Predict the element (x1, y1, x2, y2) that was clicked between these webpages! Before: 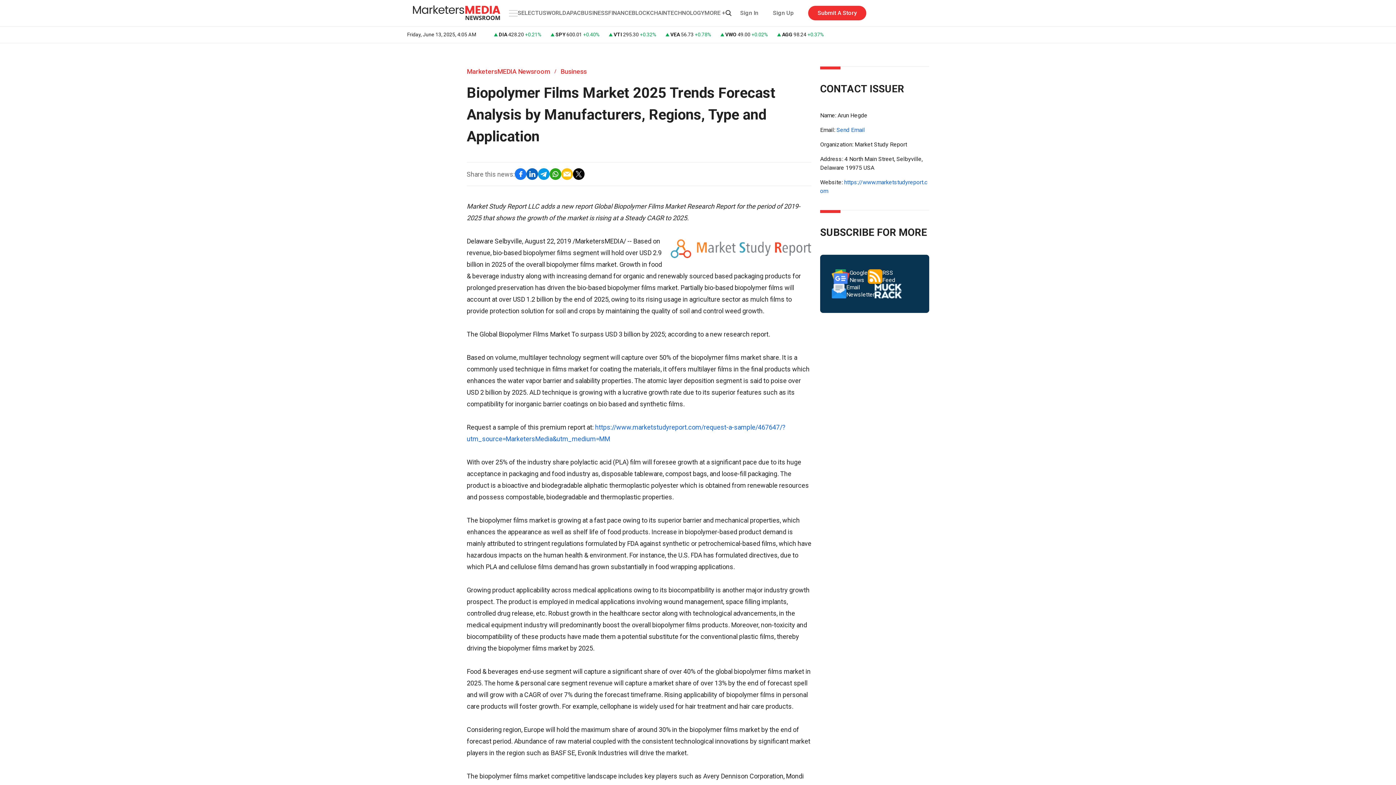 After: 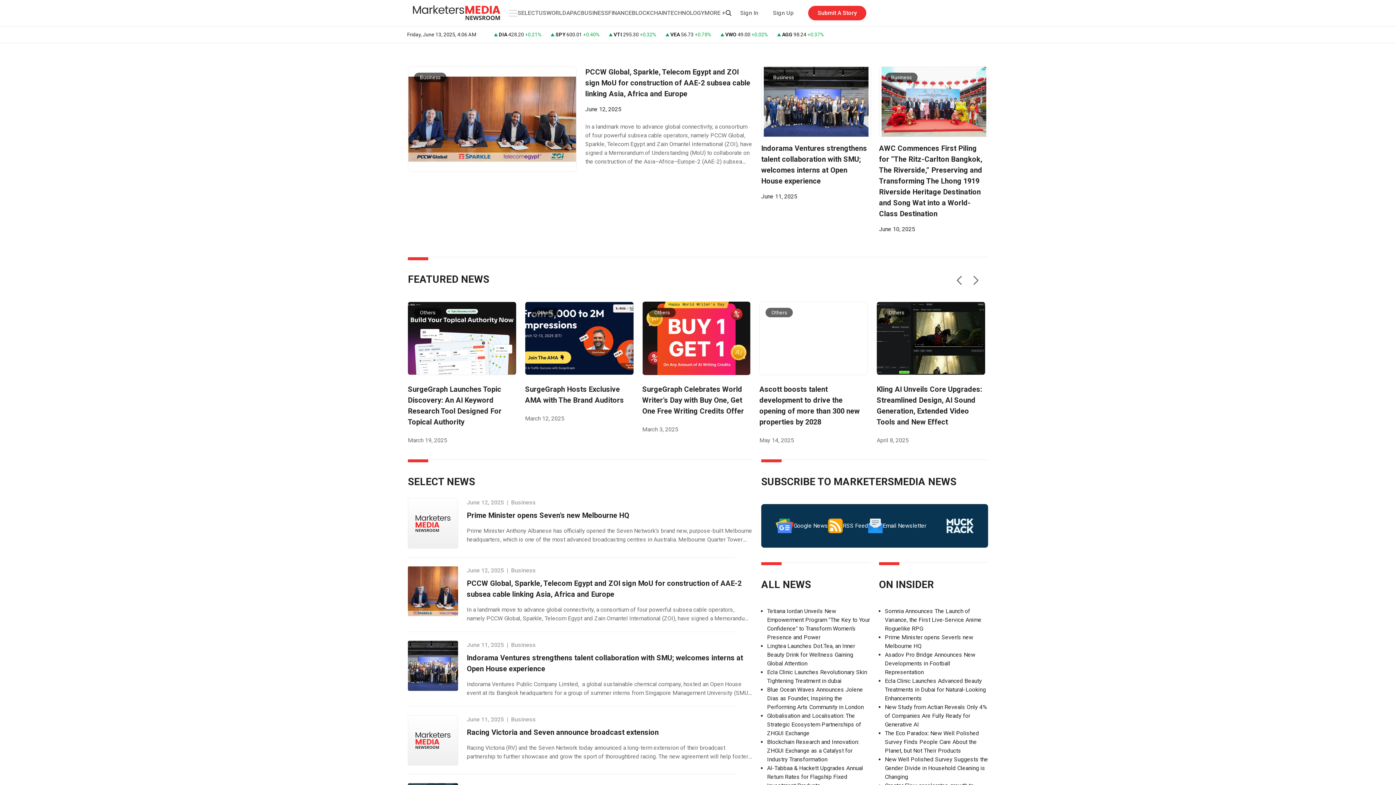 Action: bbox: (413, 5, 501, 20)